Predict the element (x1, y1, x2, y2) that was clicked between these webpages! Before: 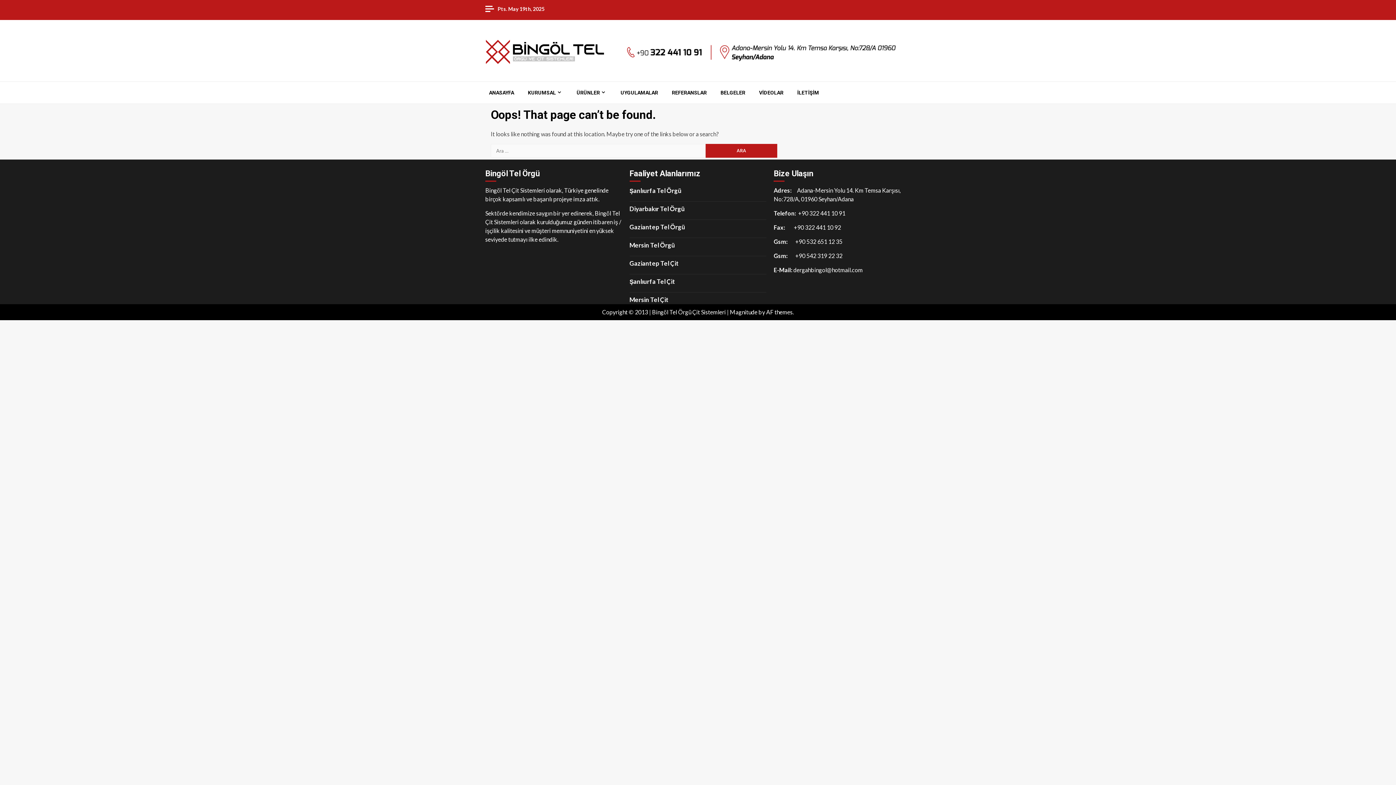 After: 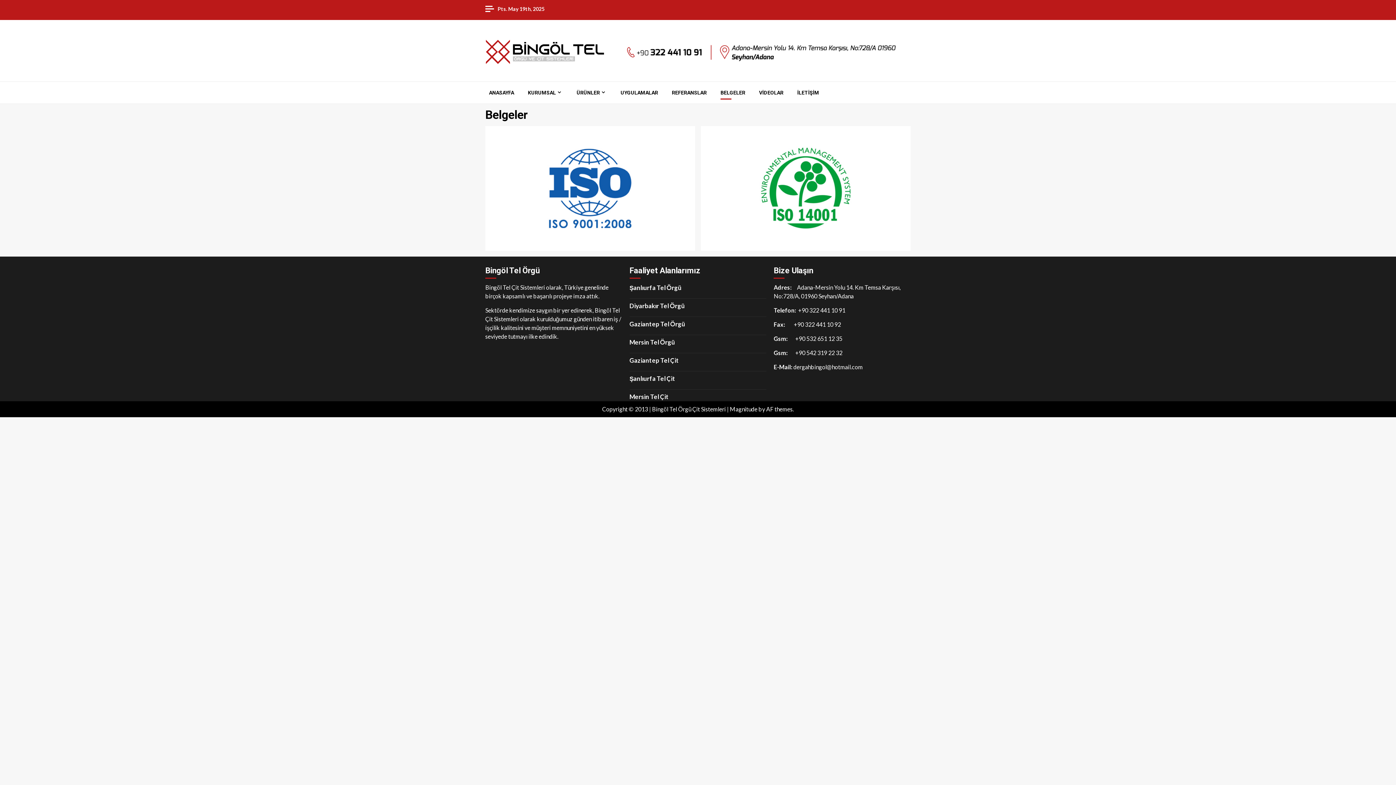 Action: label: BELGELER bbox: (720, 89, 745, 96)